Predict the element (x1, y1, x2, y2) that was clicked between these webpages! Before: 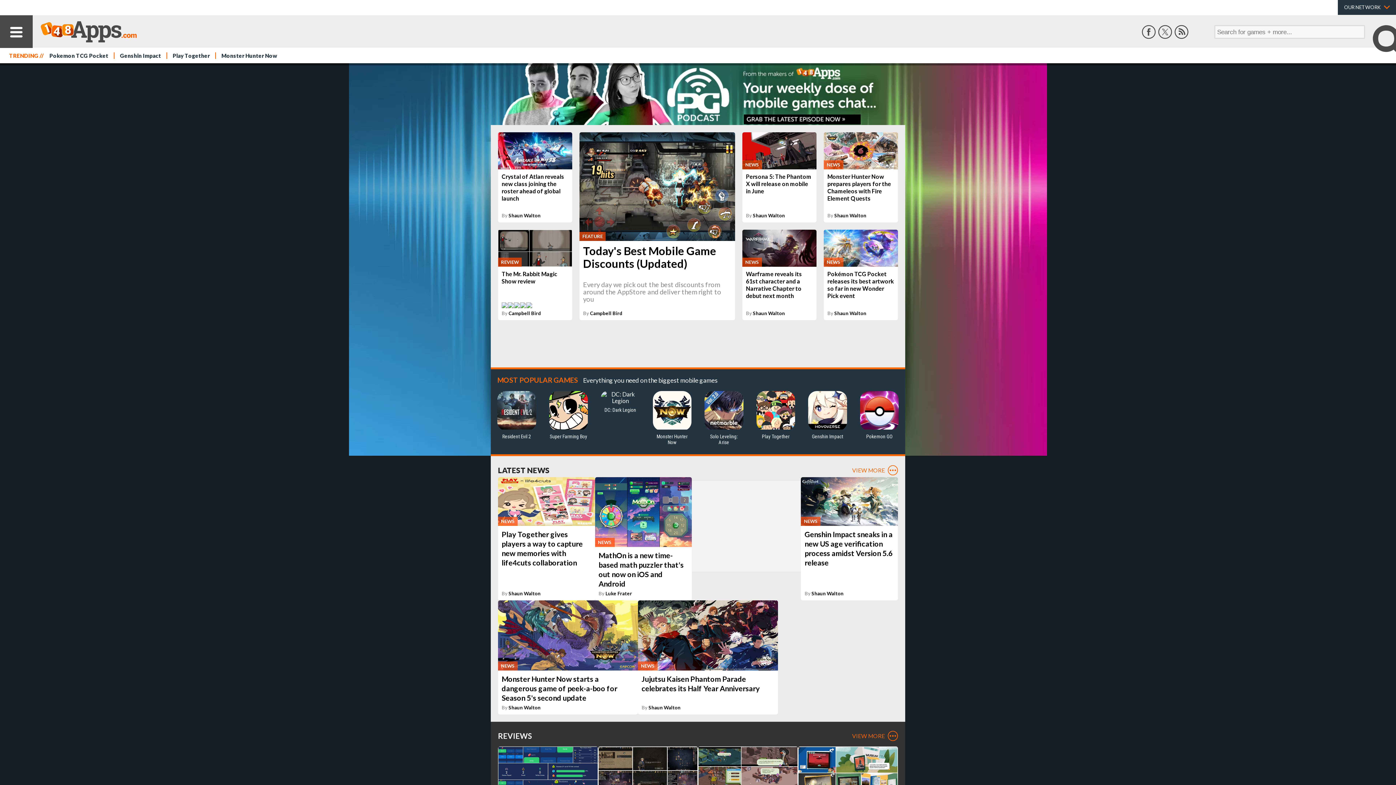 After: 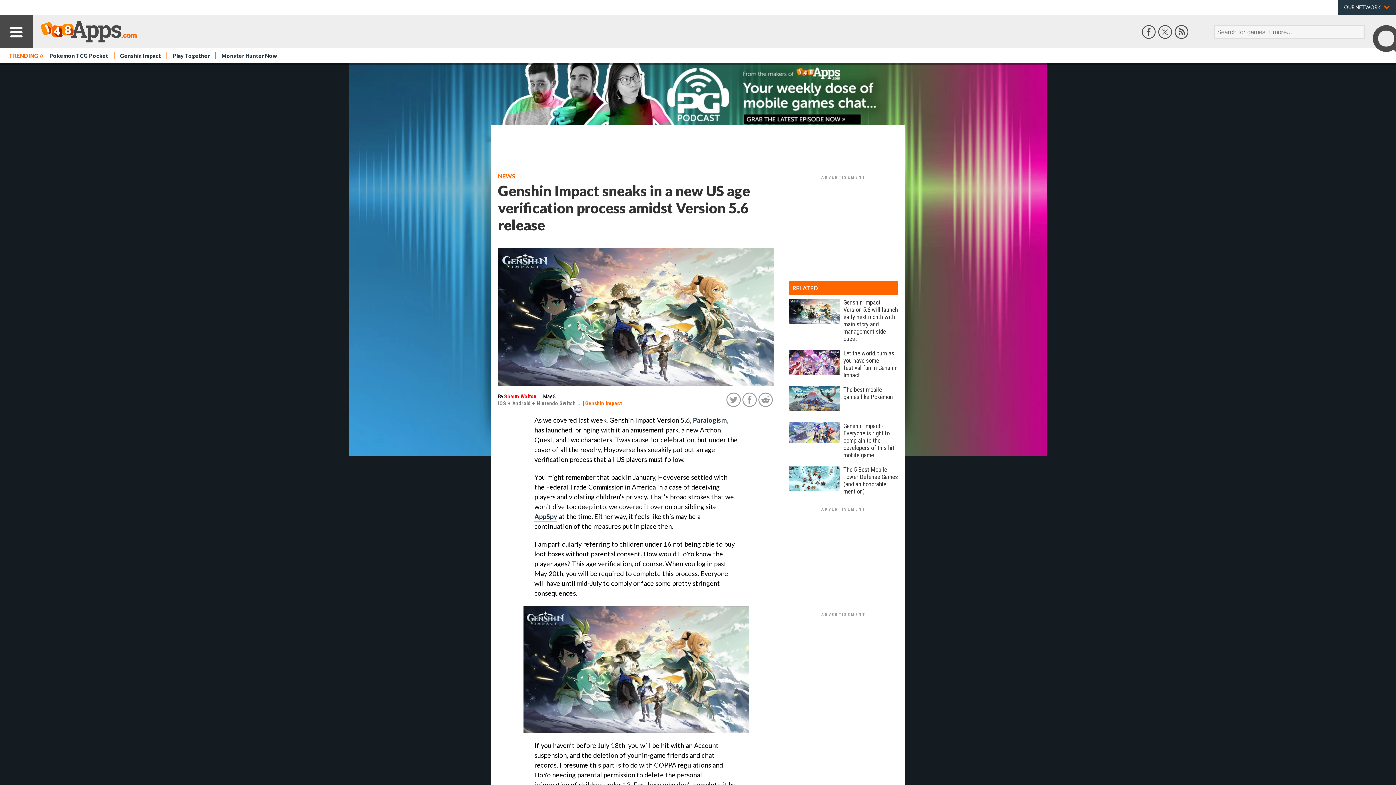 Action: label: NEWS
Genshin Impact sneaks in a new US age verification process amidst Version 5.6 release
By Shaun Walton bbox: (801, 477, 898, 600)